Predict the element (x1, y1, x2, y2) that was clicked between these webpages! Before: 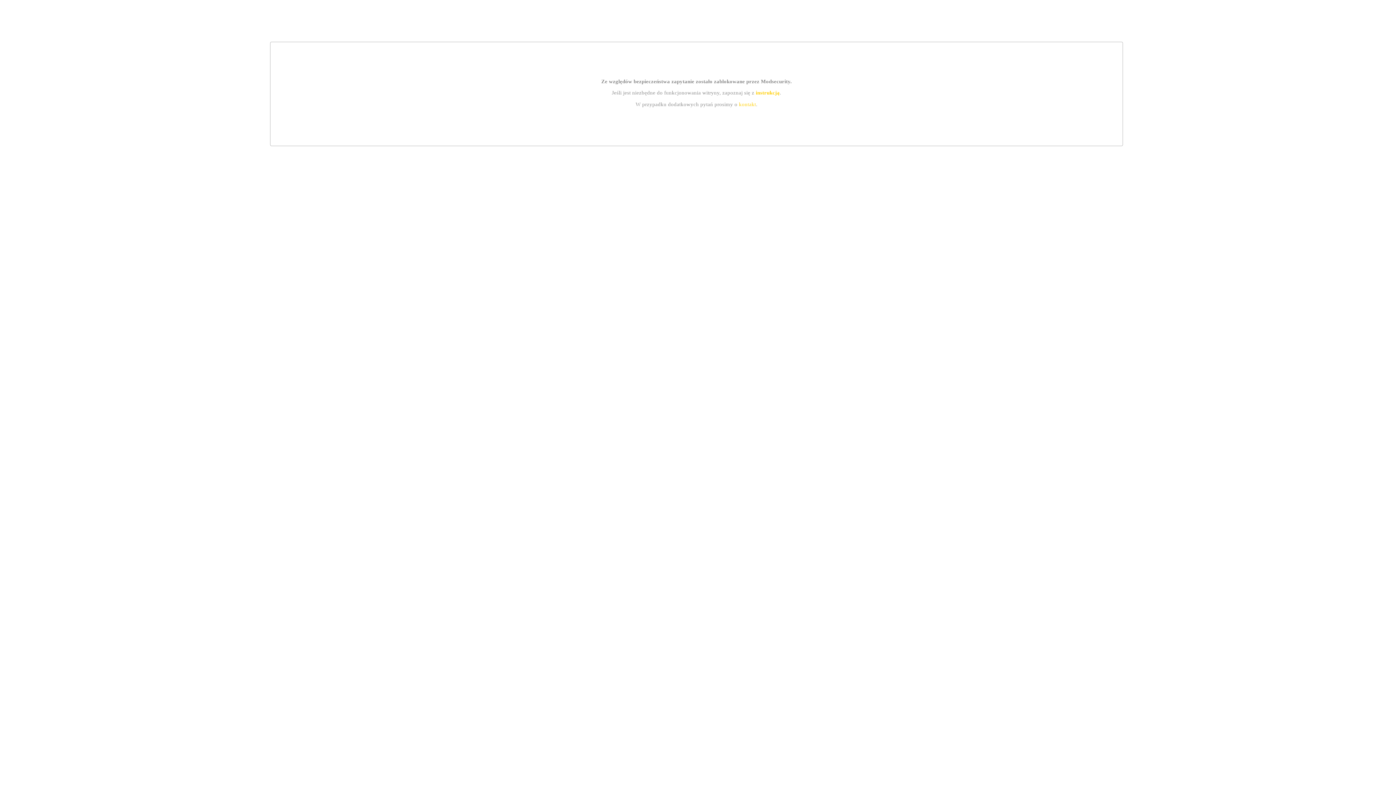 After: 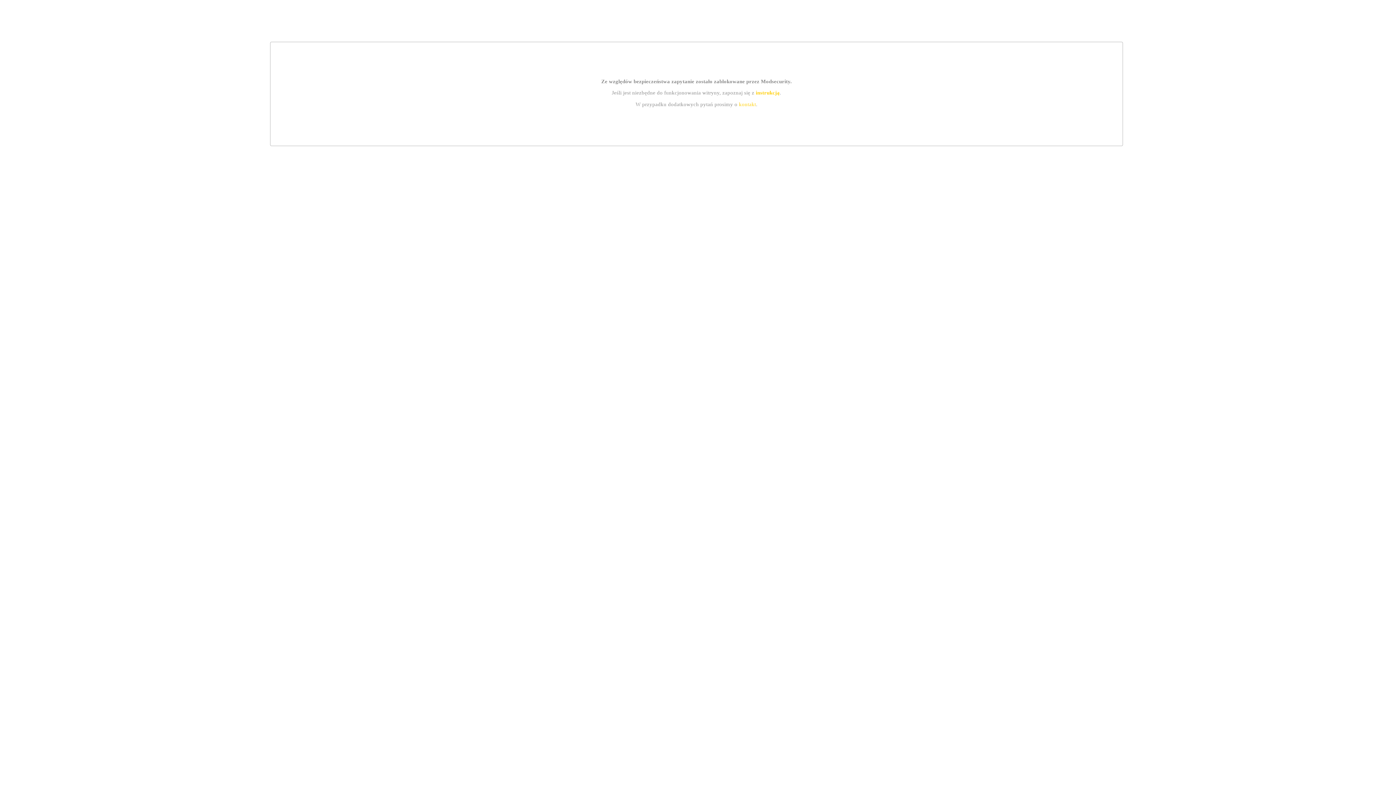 Action: label: instrukcją bbox: (755, 89, 779, 95)